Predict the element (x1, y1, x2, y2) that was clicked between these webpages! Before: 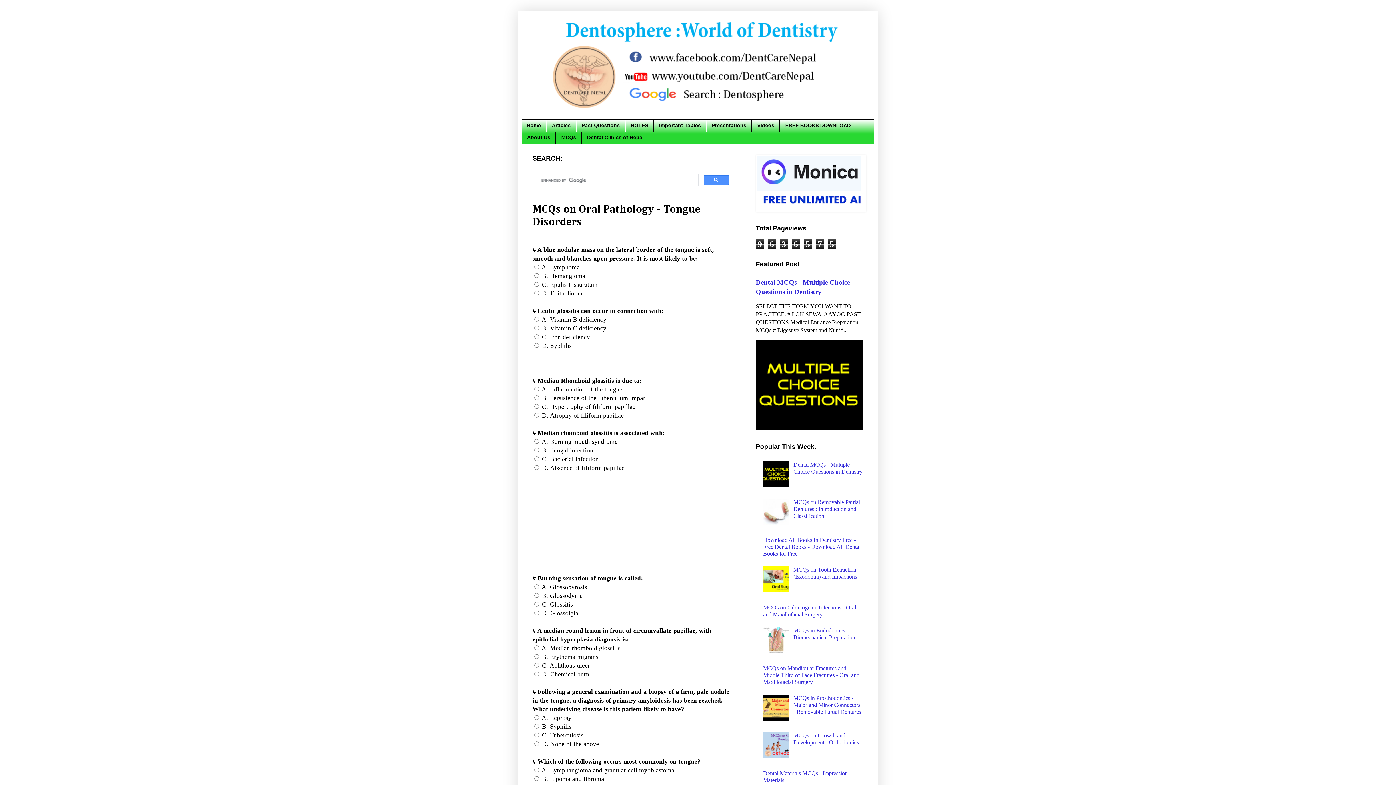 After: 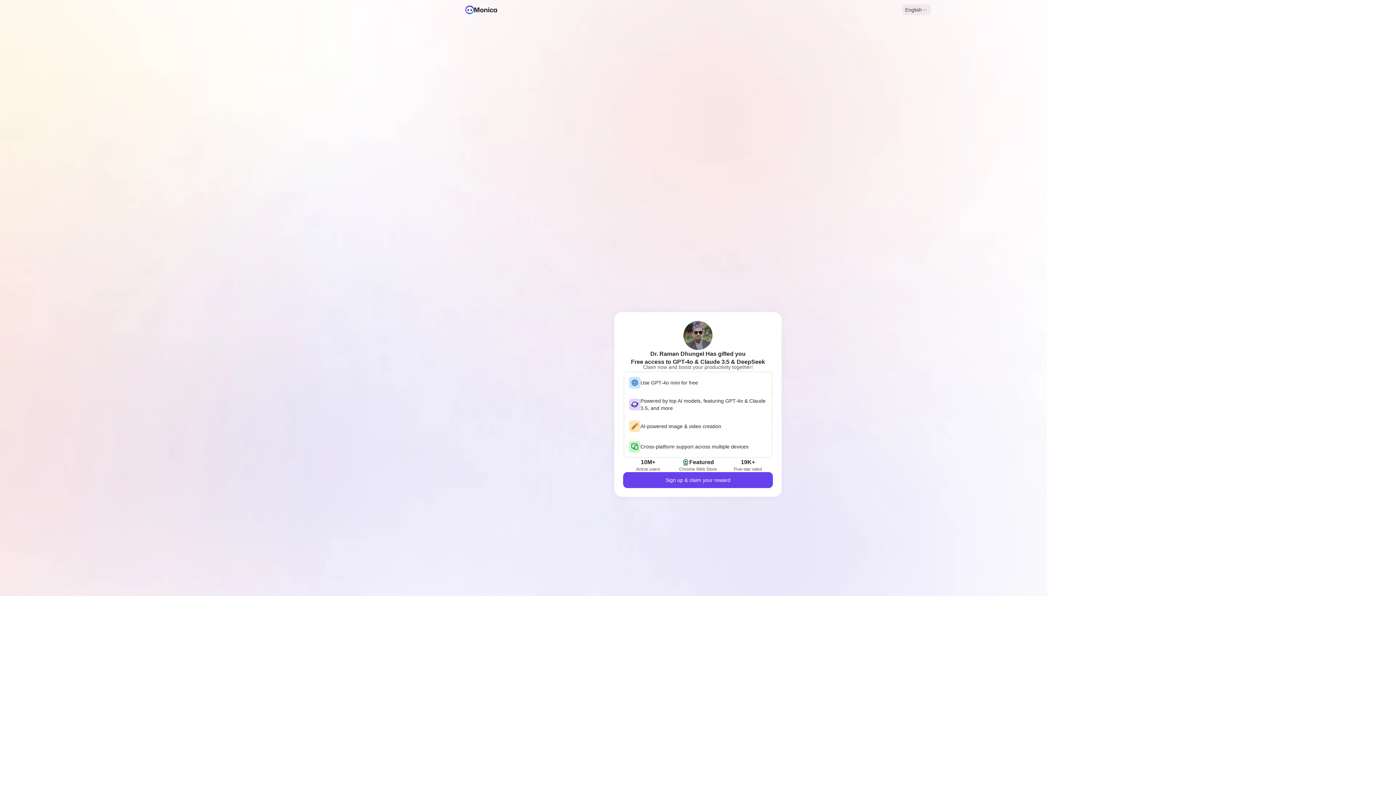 Action: bbox: (756, 206, 865, 212)